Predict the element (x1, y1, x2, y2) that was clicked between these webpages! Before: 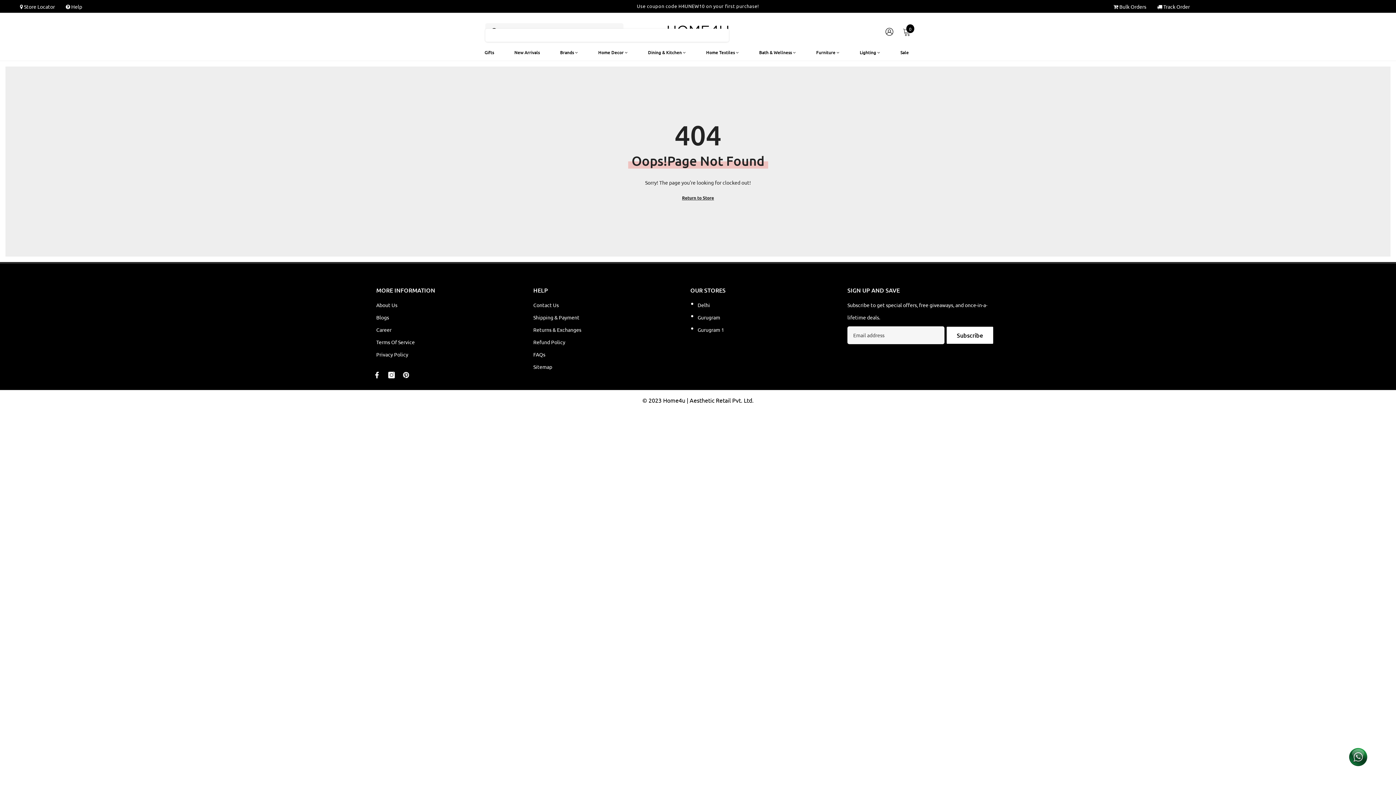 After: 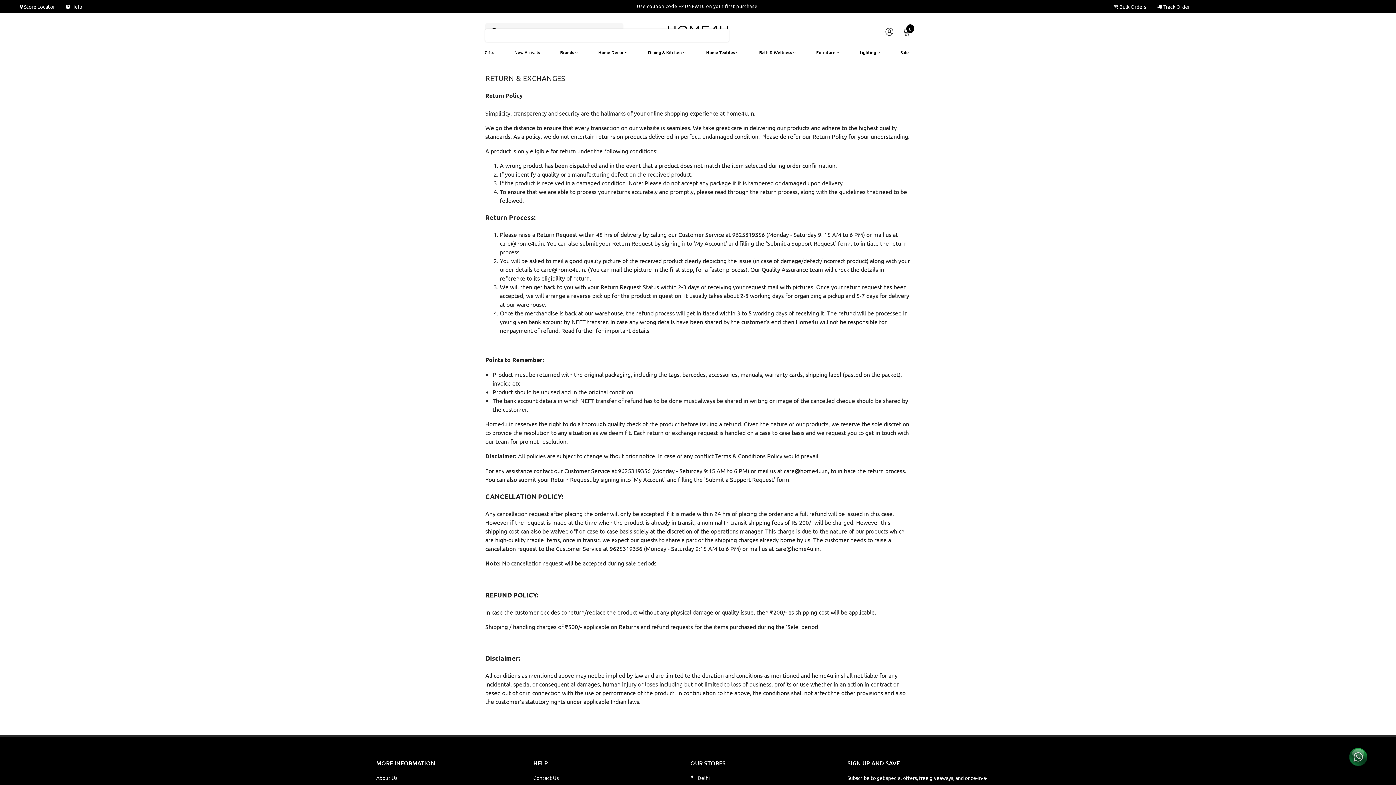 Action: label: Returns & Exchanges bbox: (533, 323, 581, 336)